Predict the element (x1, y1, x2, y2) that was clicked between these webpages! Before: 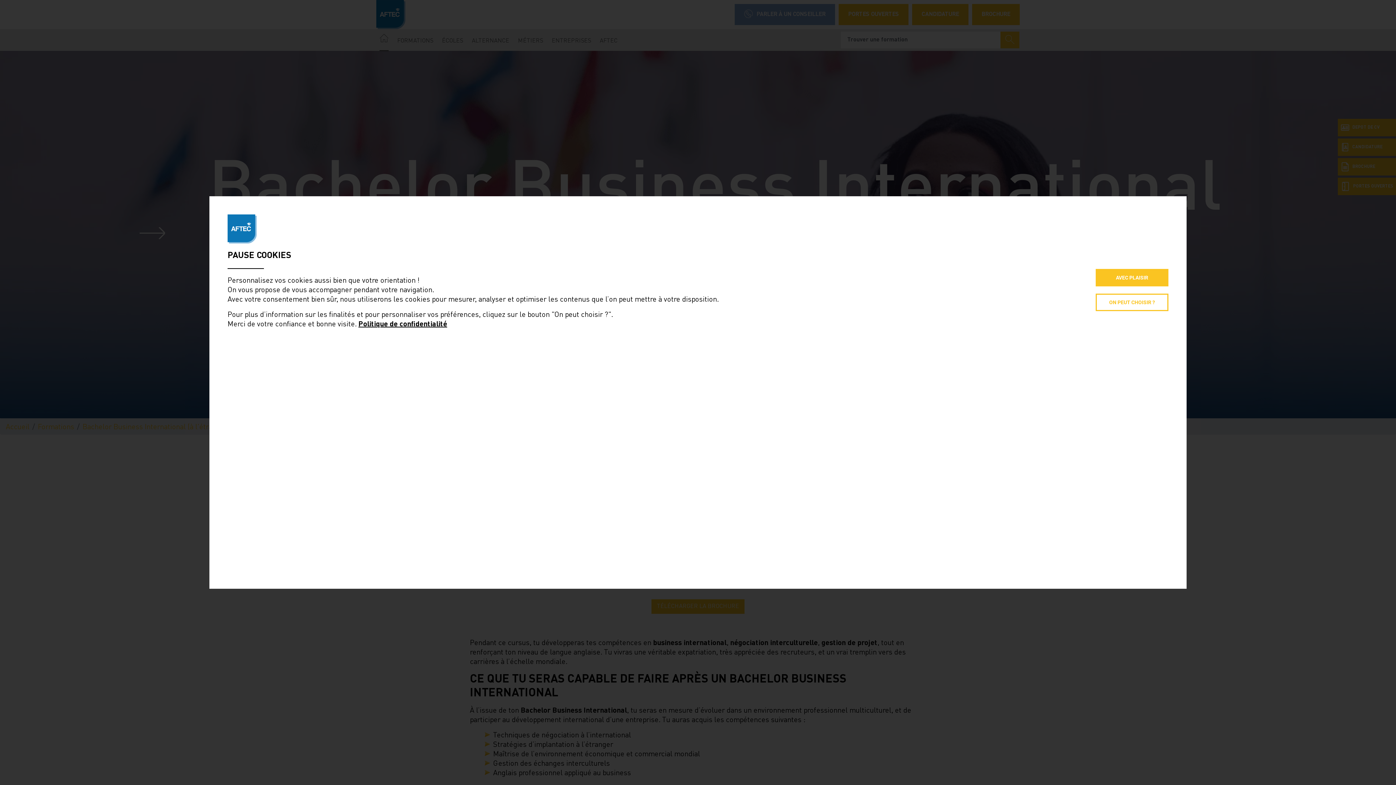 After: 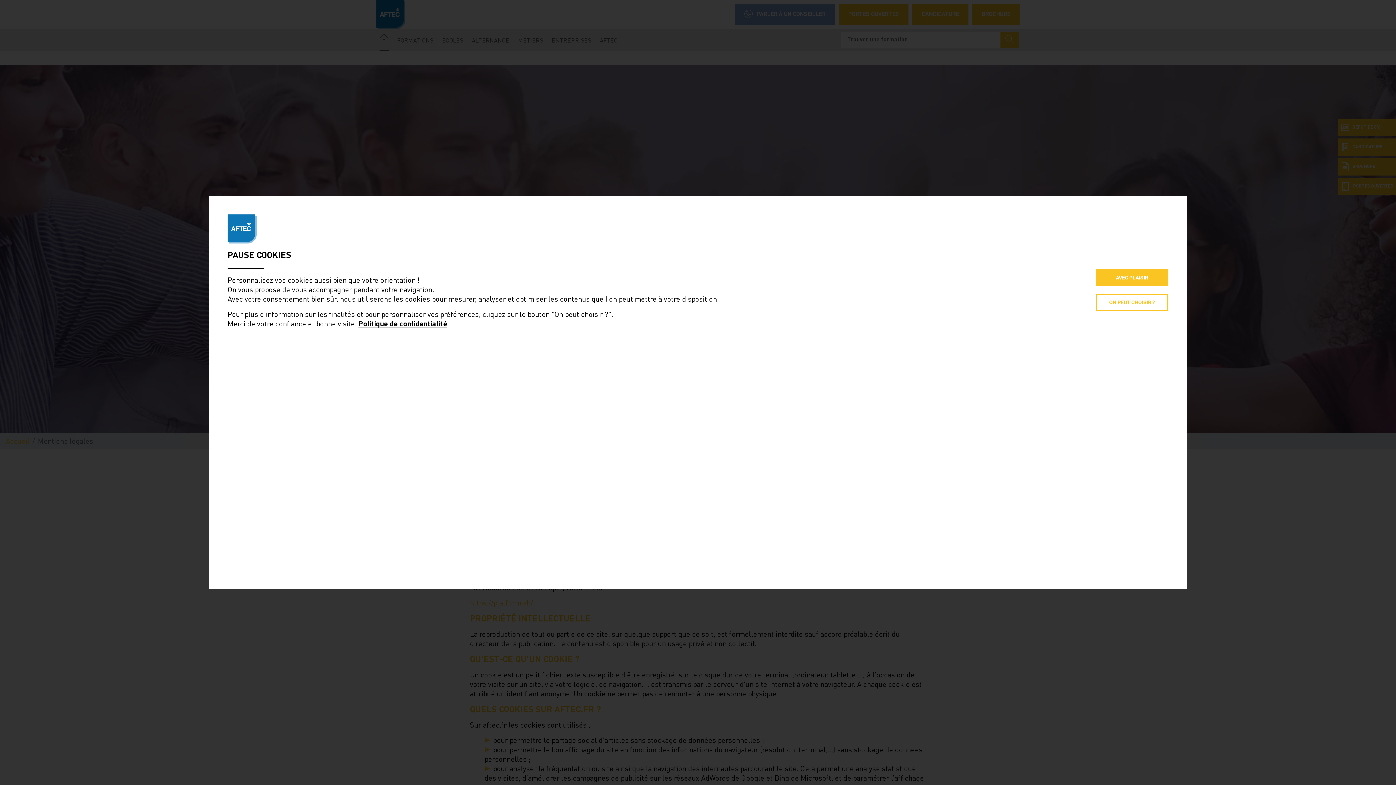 Action: label: Politique de confidentialité bbox: (358, 321, 447, 328)